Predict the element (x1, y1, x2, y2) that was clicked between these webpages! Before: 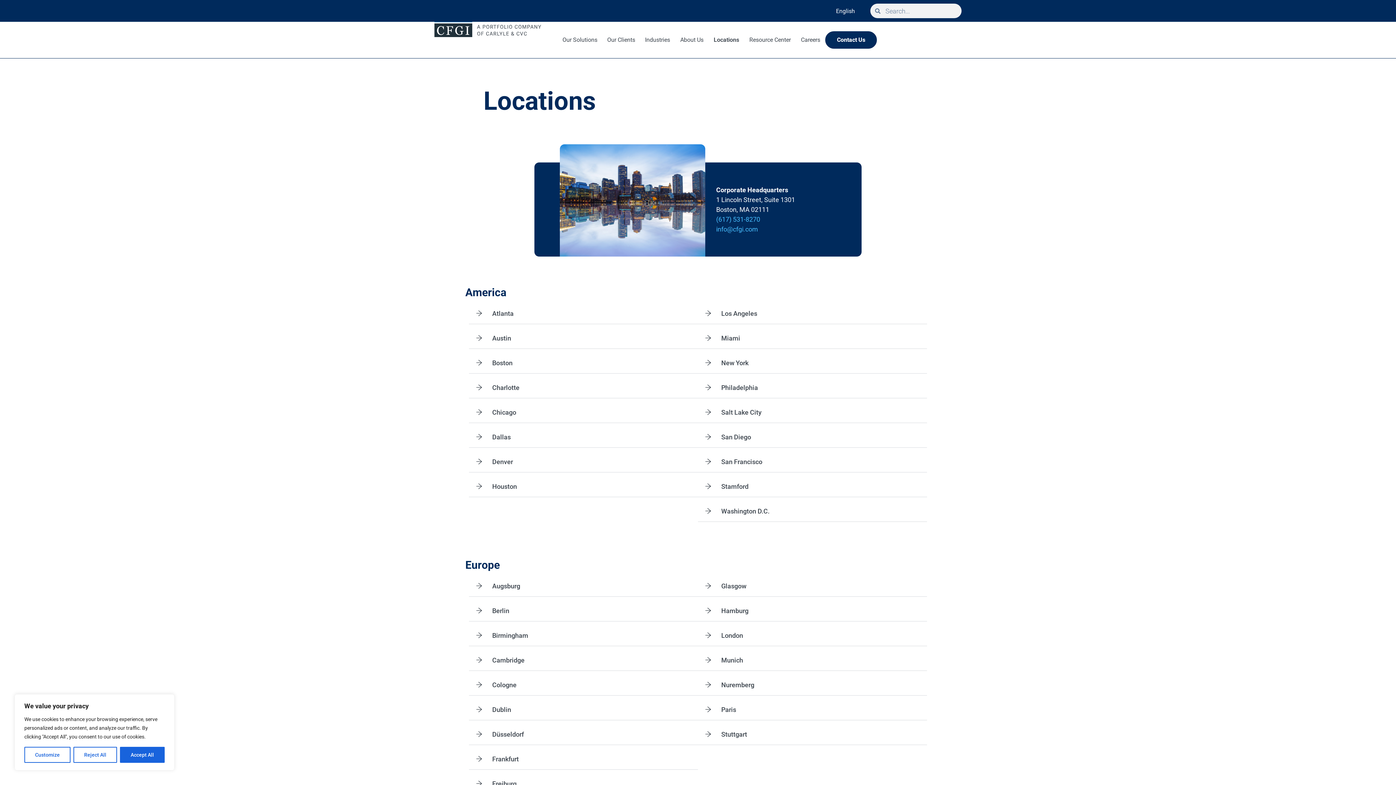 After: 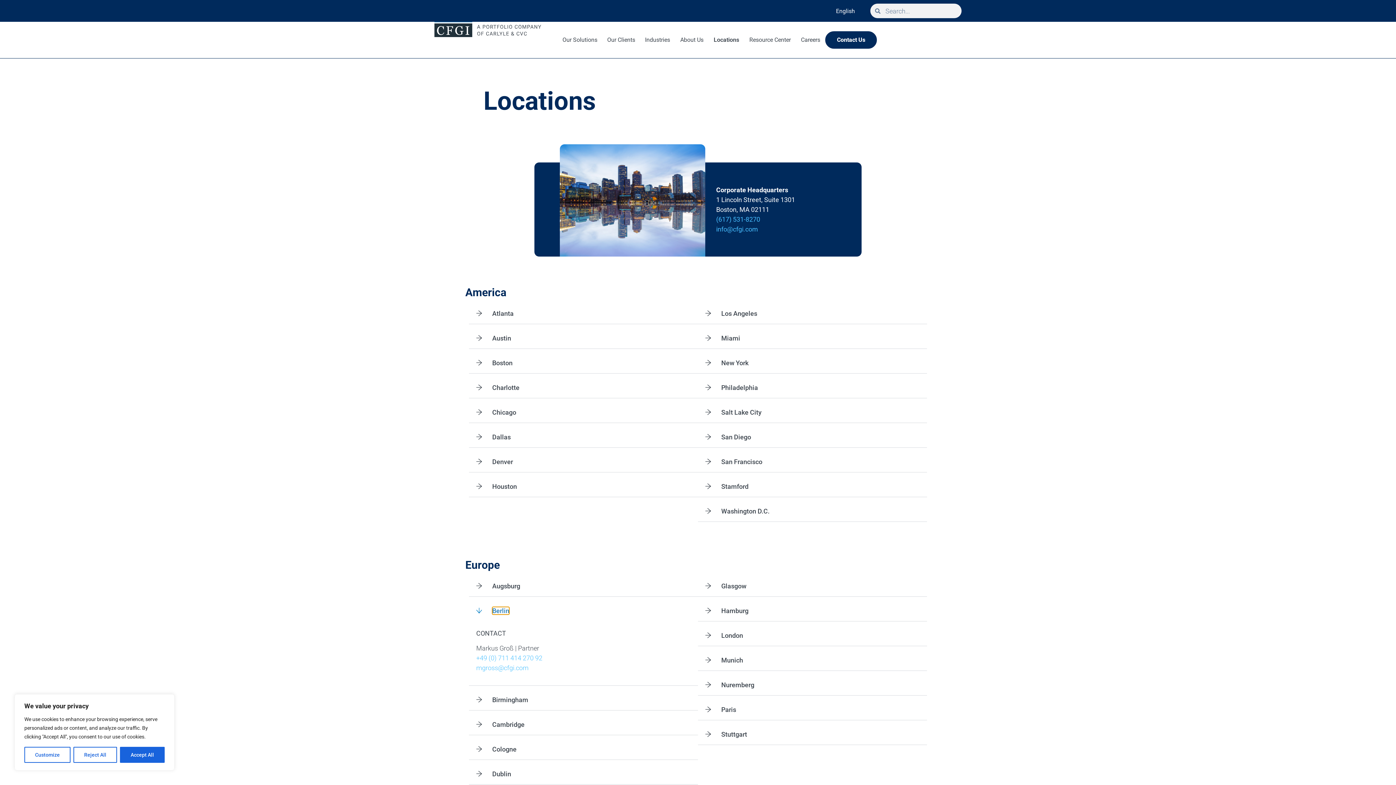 Action: label: Berlin bbox: (492, 607, 509, 614)